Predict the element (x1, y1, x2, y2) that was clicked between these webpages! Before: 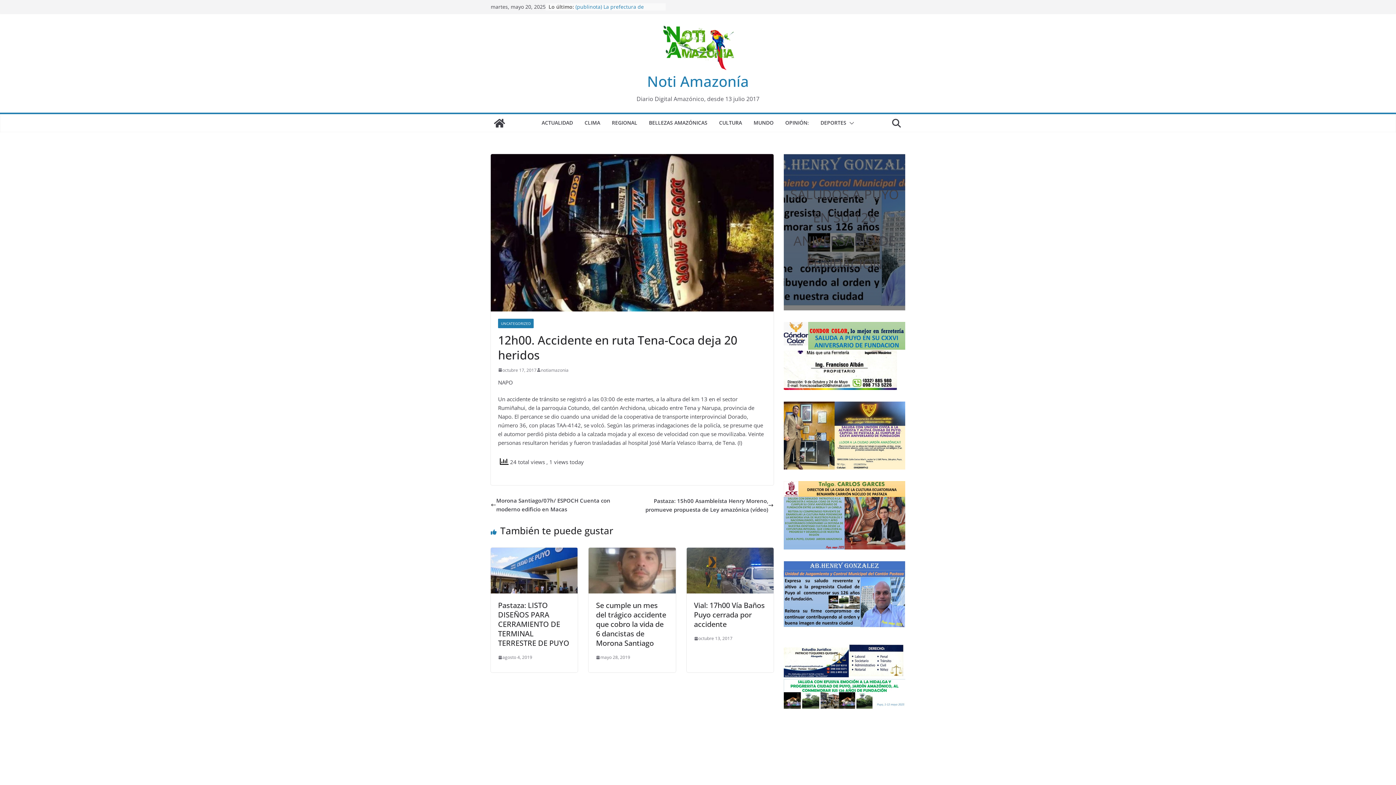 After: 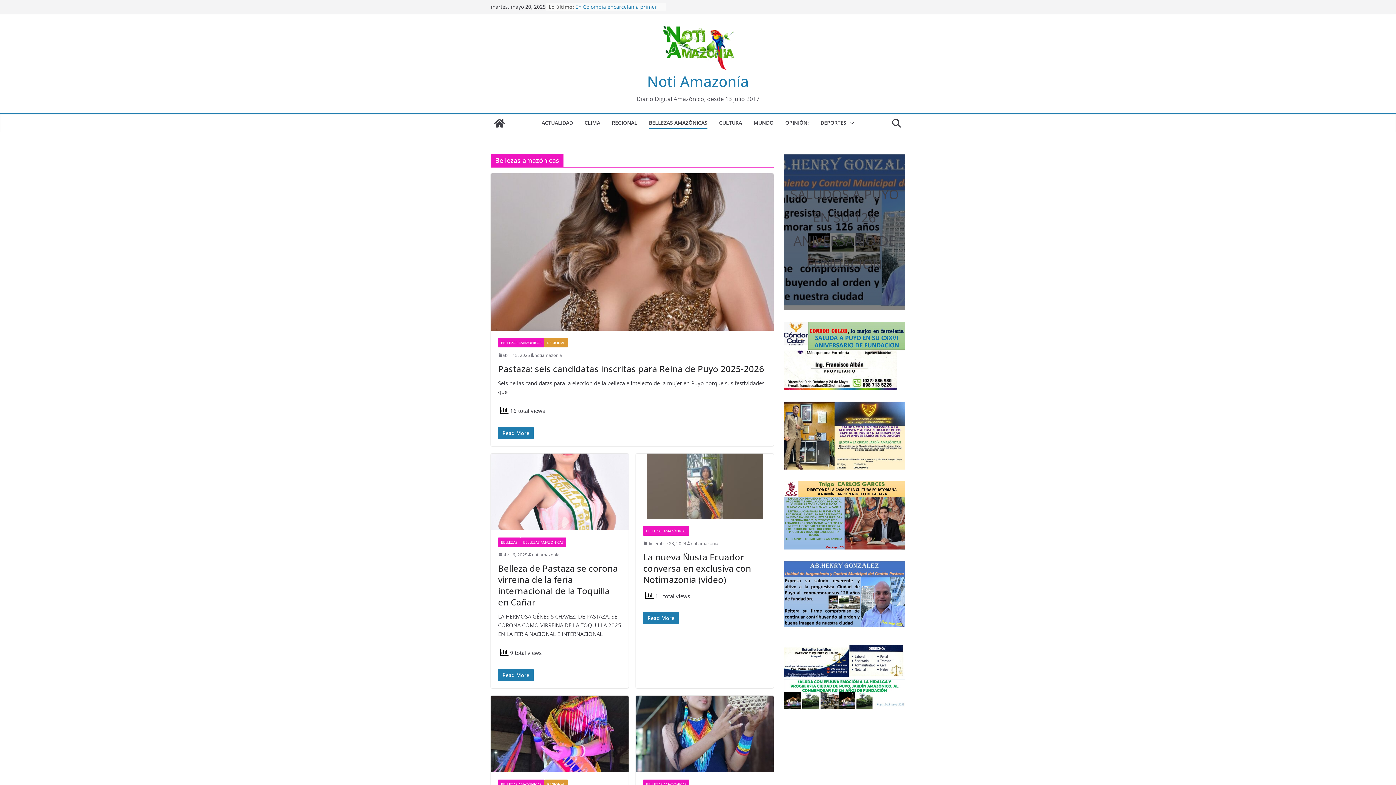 Action: label: BELLEZAS AMAZÓNICAS bbox: (649, 117, 707, 128)